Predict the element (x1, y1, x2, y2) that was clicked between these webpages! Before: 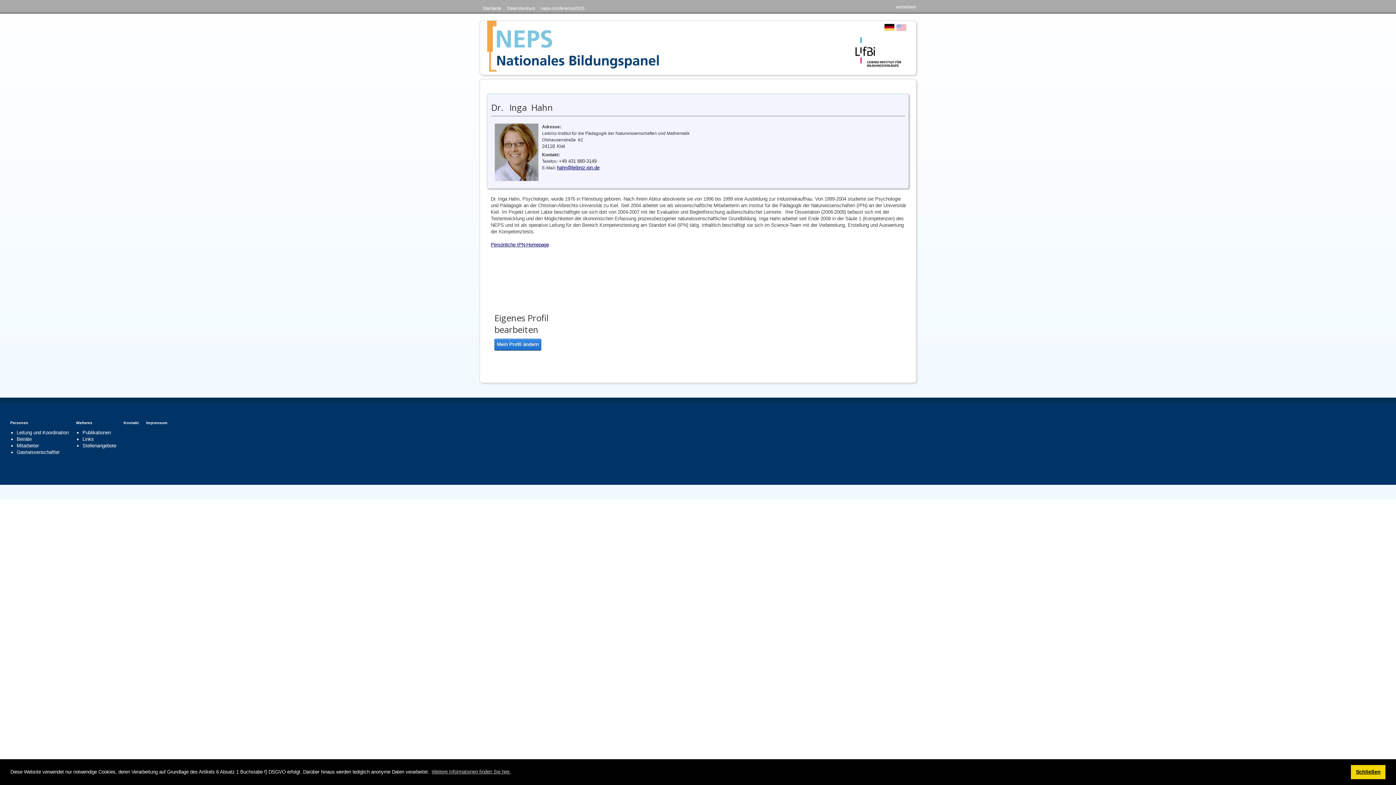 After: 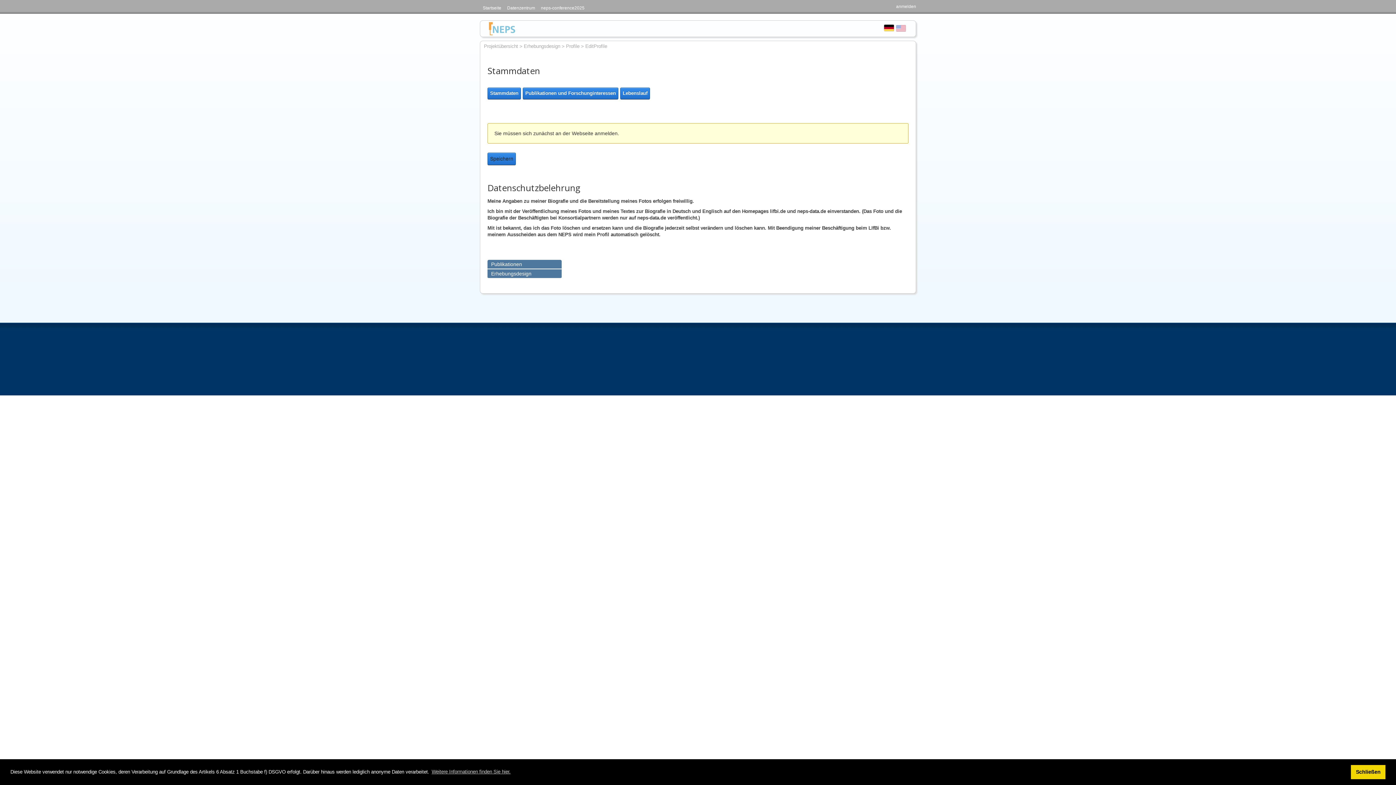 Action: label: Mein Profil ändern bbox: (494, 338, 541, 350)